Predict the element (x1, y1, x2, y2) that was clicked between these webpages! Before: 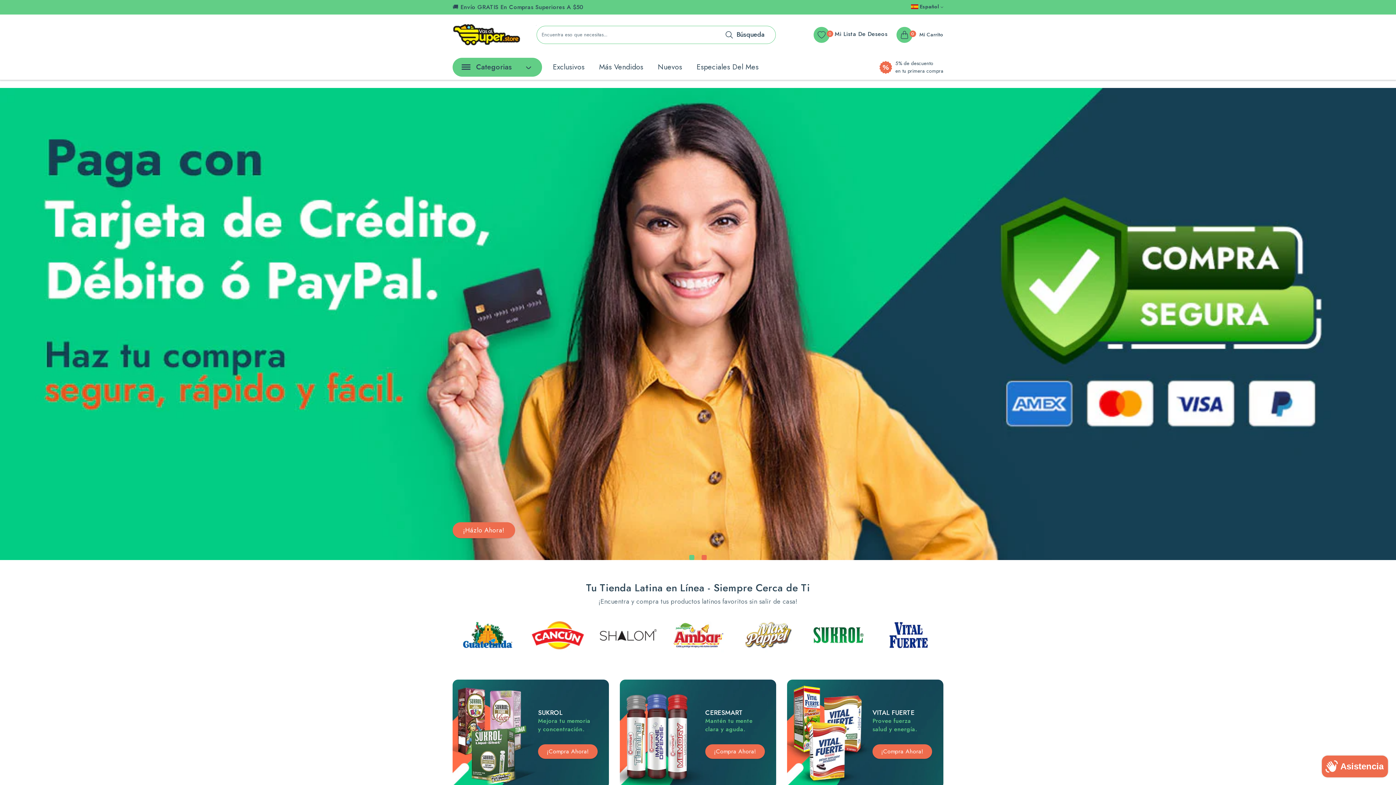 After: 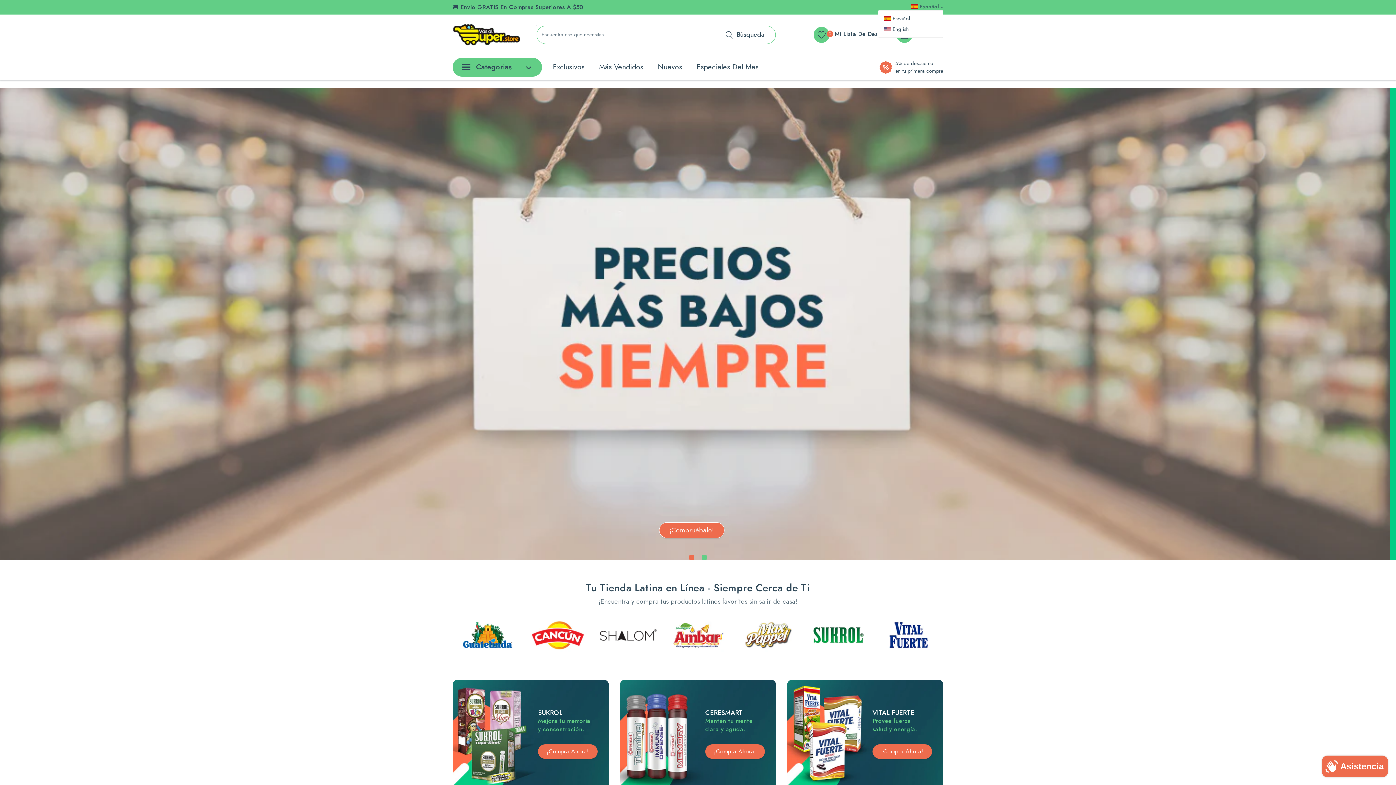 Action: bbox: (911, 2, 943, 10) label:  Español 